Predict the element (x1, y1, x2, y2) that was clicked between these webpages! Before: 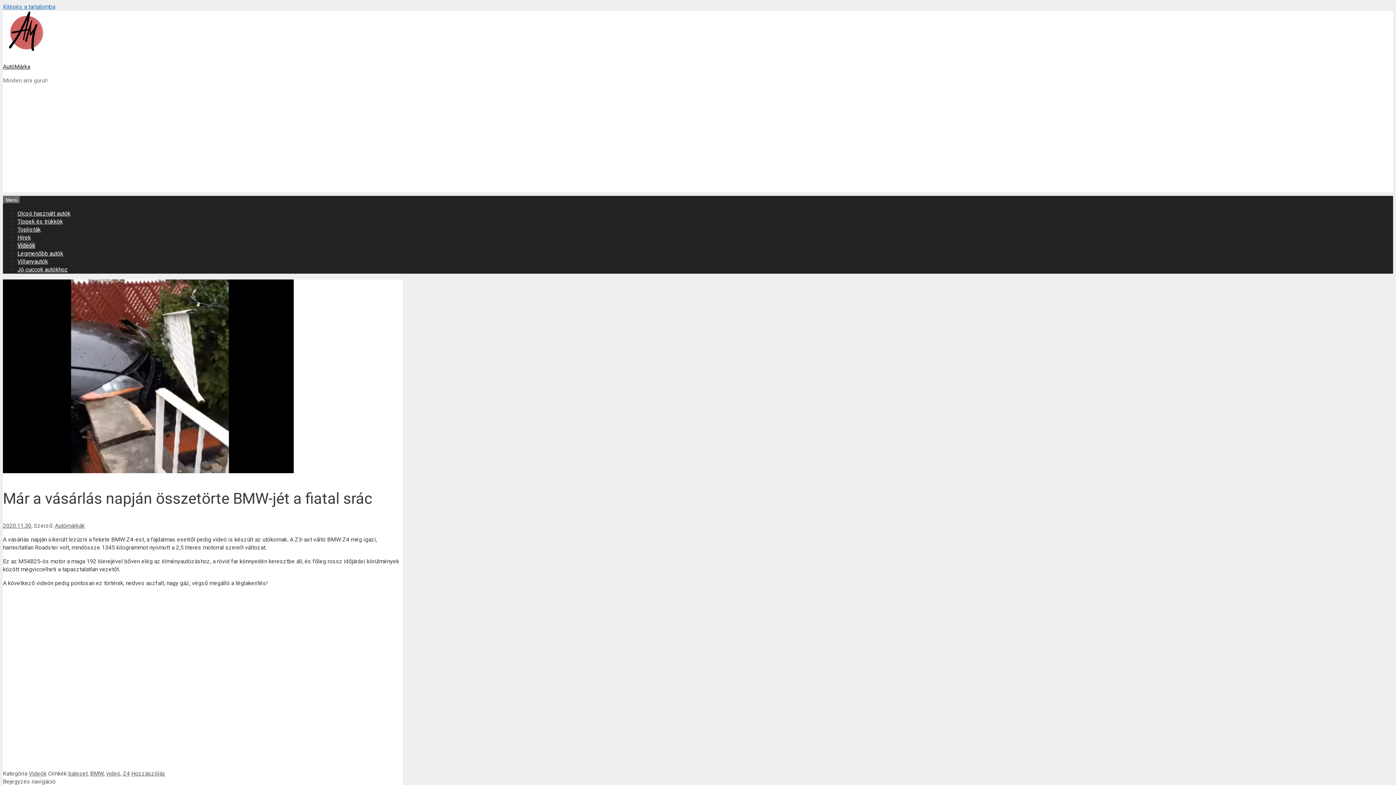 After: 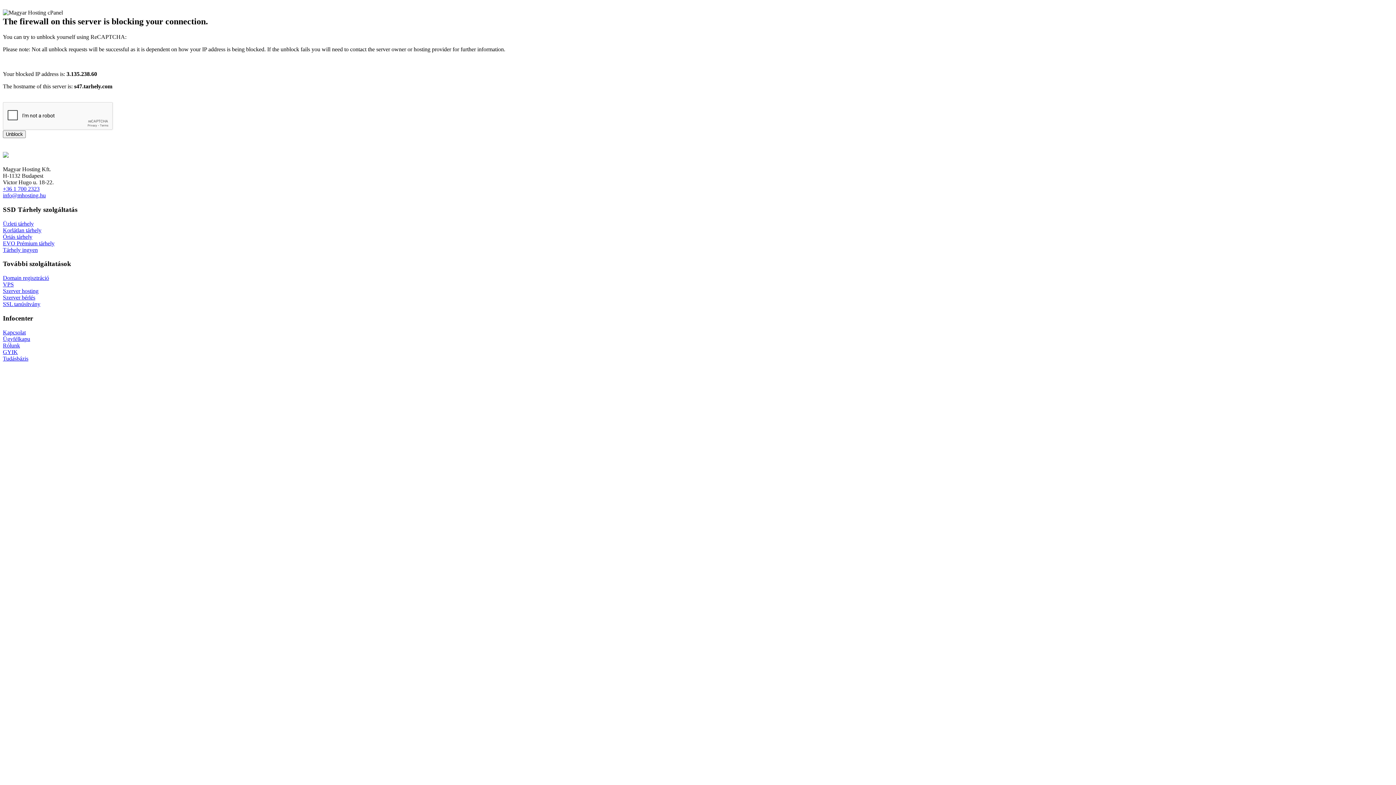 Action: bbox: (17, 210, 70, 217) label: Olcsó használt autók